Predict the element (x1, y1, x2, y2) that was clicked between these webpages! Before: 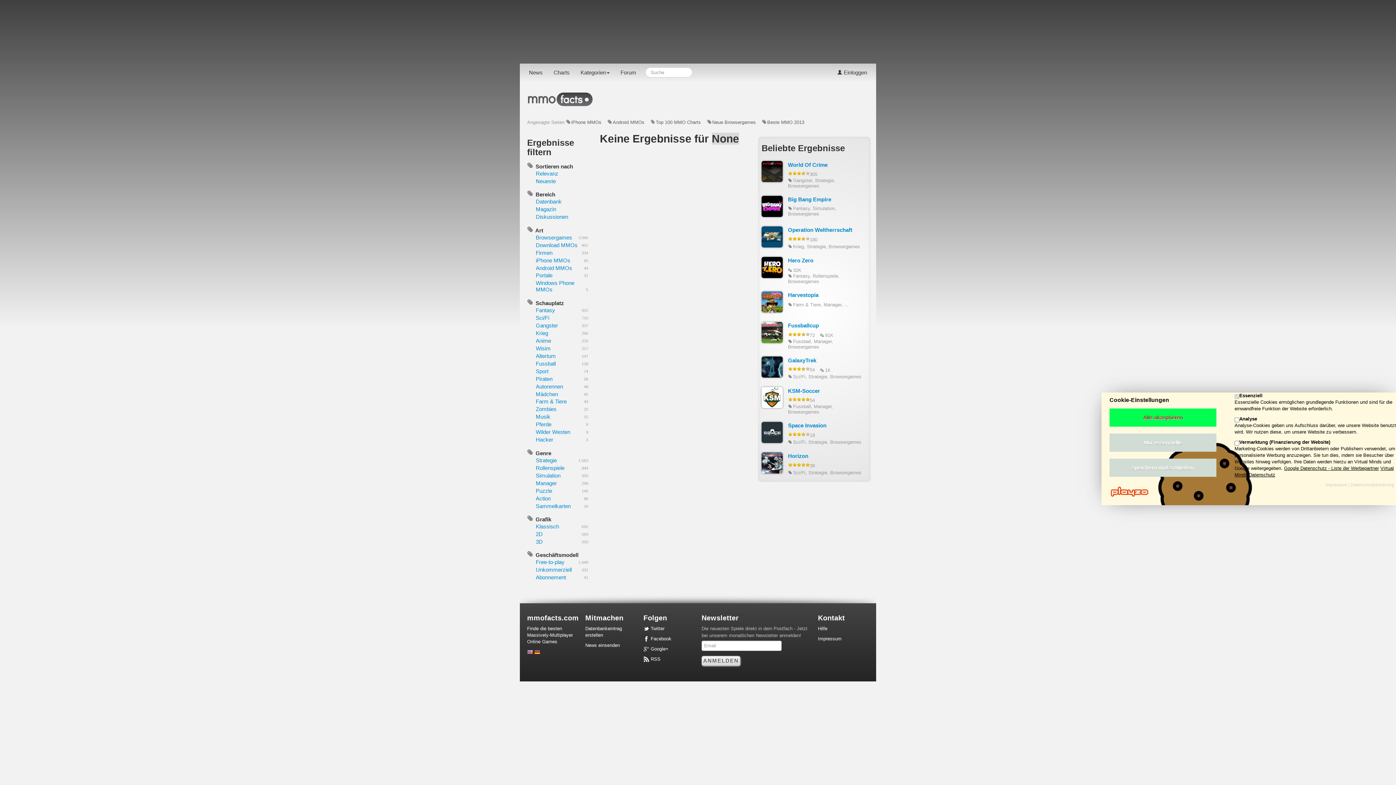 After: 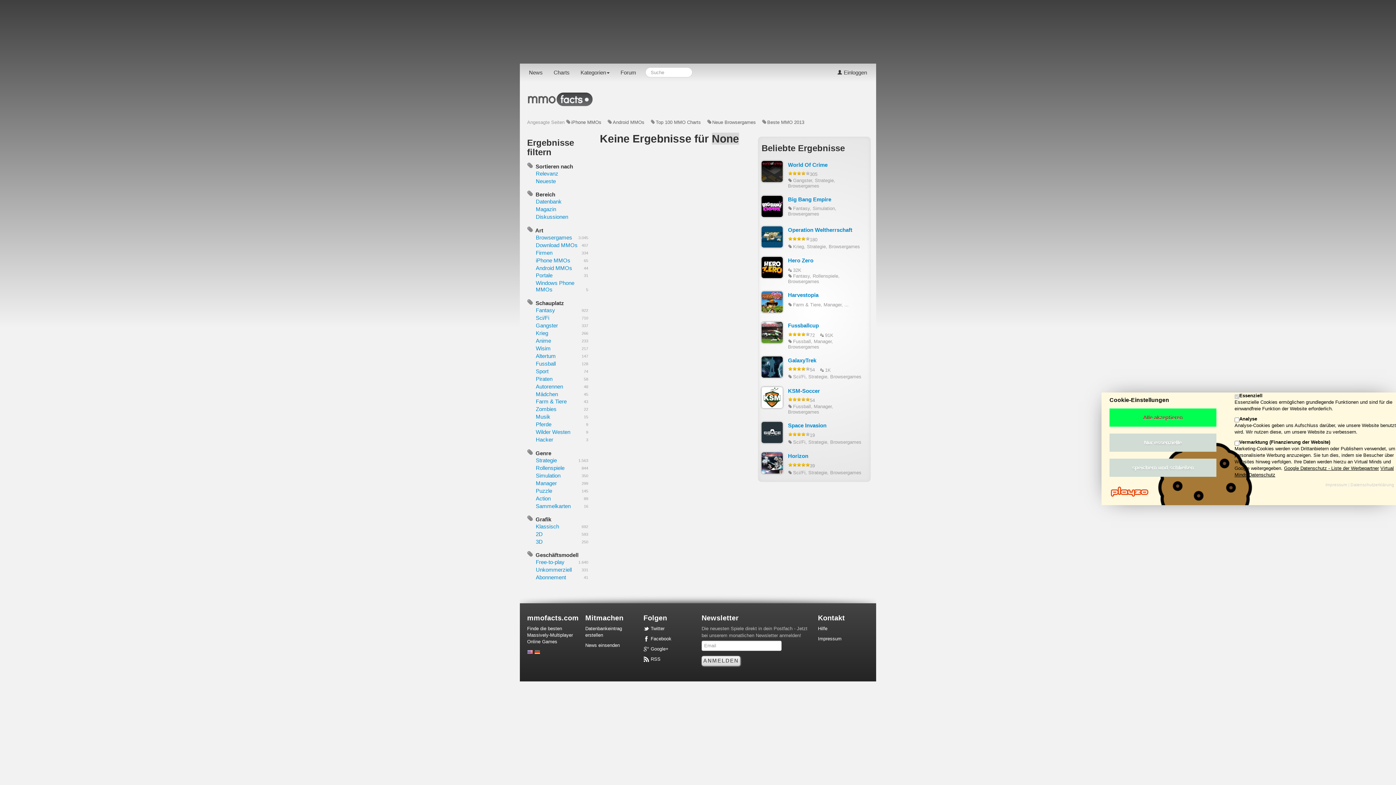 Action: label: Android MMOs
44 bbox: (535, 264, 572, 271)